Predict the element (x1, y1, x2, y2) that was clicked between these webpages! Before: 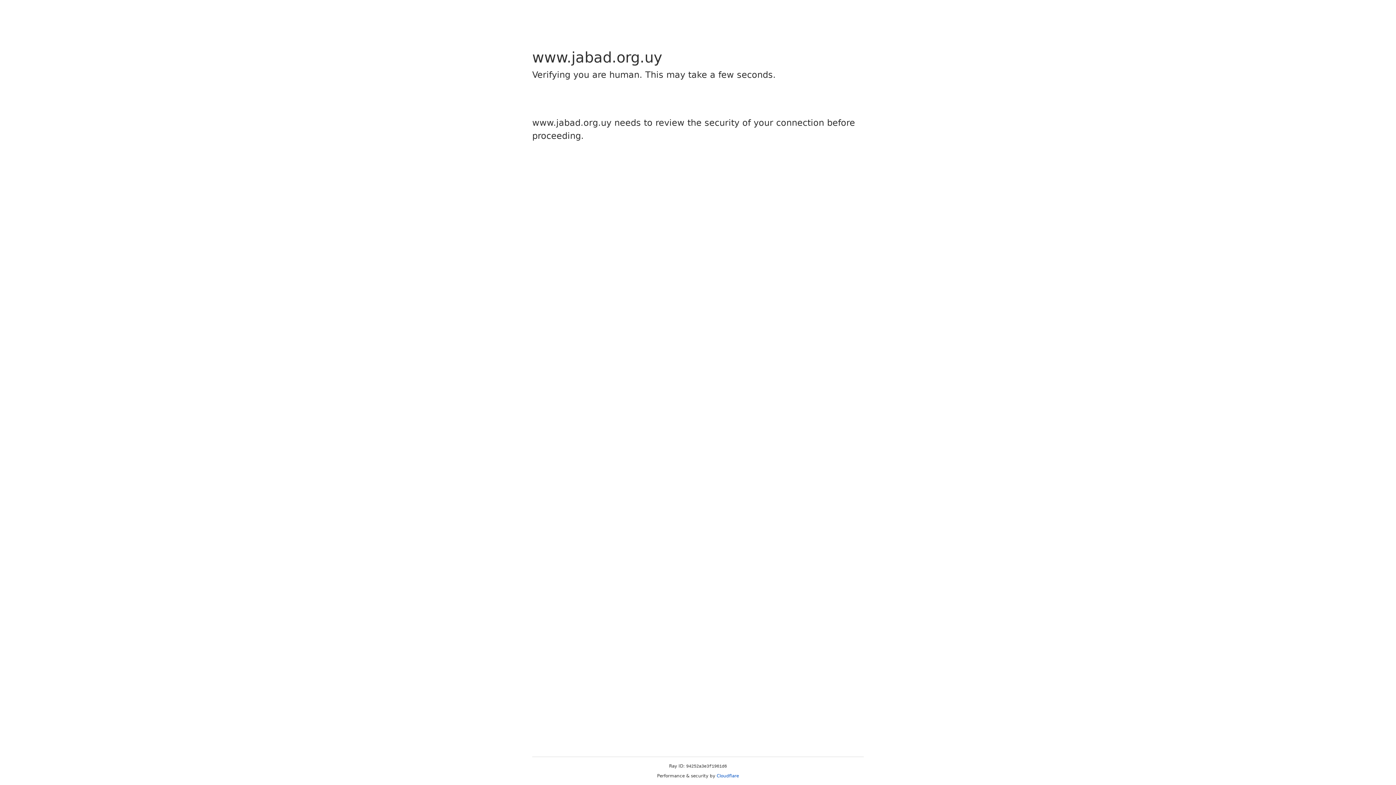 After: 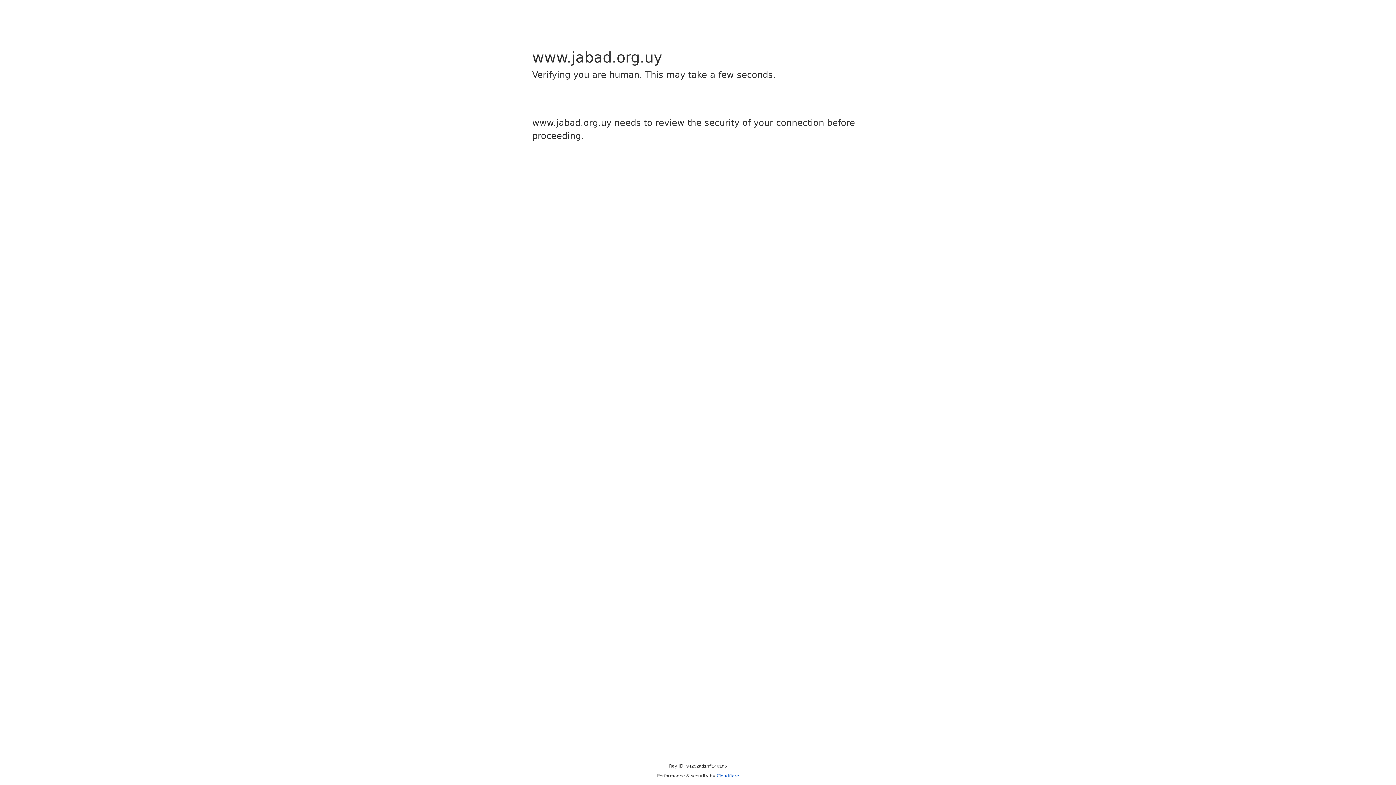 Action: label: Cloudflare bbox: (716, 773, 739, 778)